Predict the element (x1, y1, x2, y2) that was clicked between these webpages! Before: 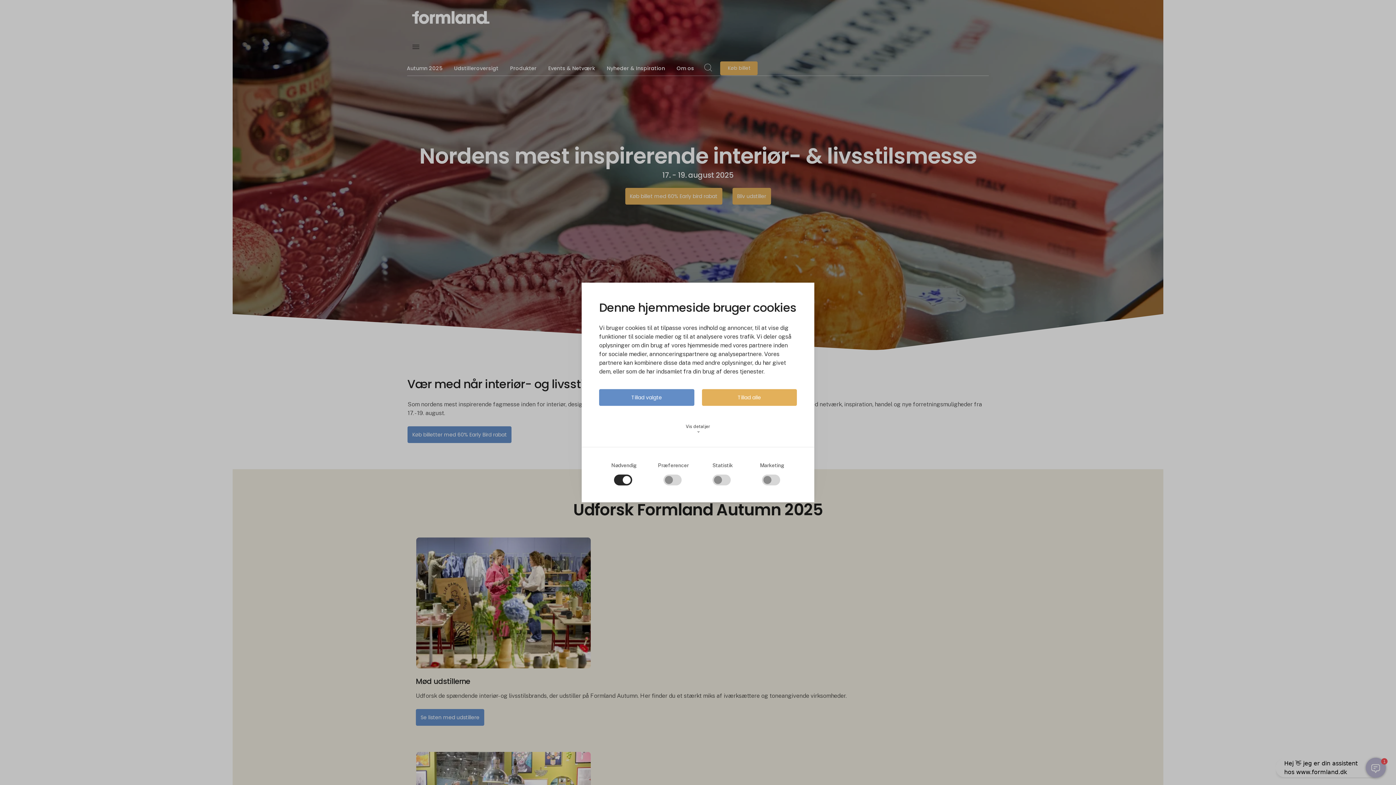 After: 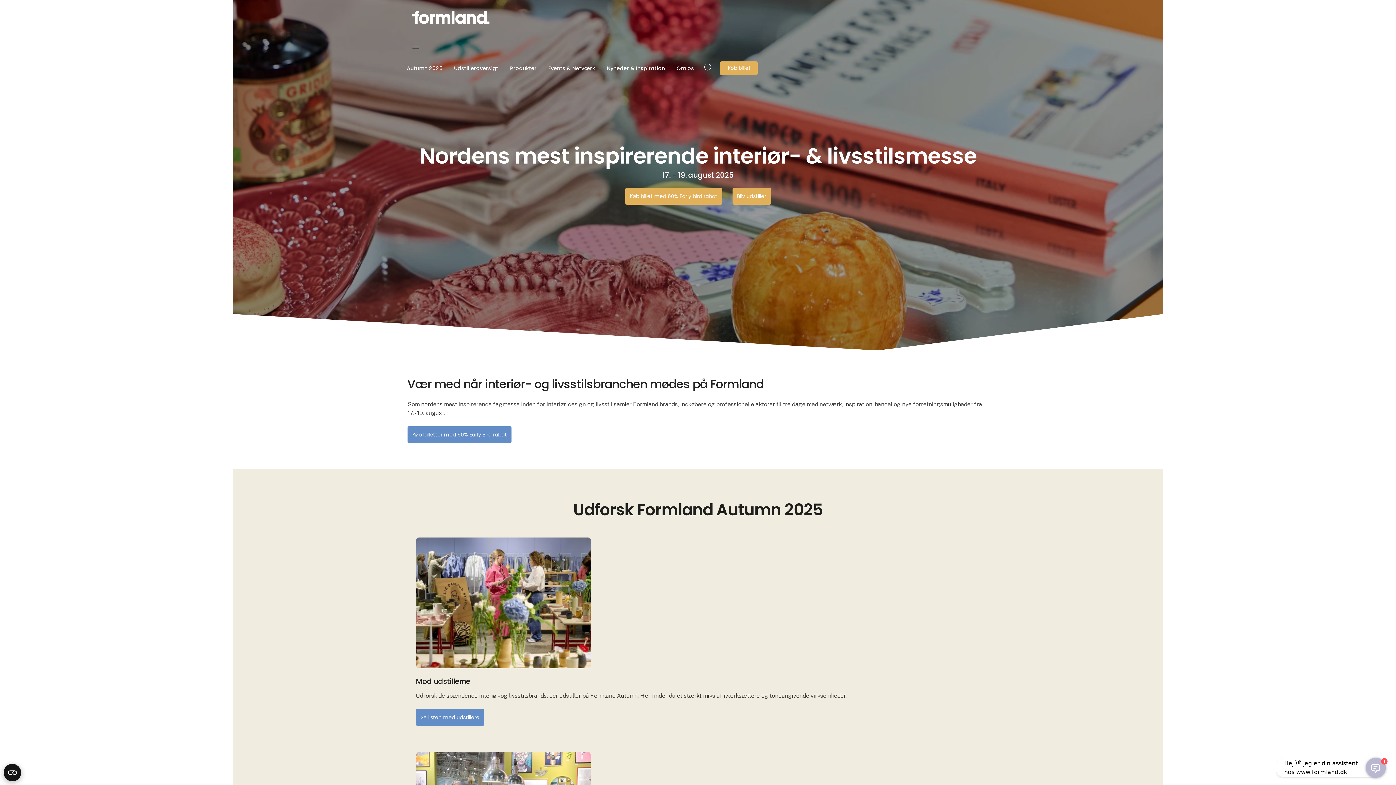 Action: label: Tillad valgte bbox: (599, 389, 694, 406)